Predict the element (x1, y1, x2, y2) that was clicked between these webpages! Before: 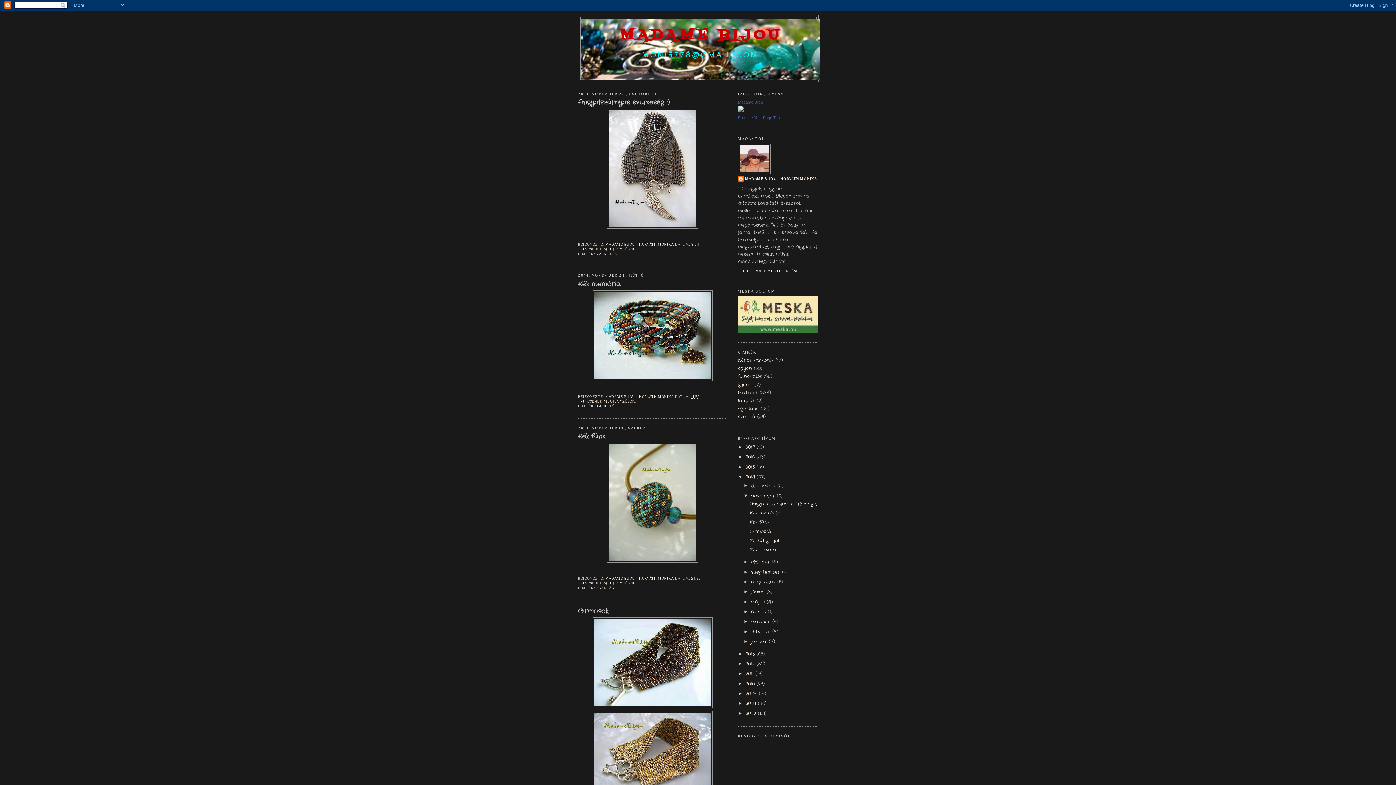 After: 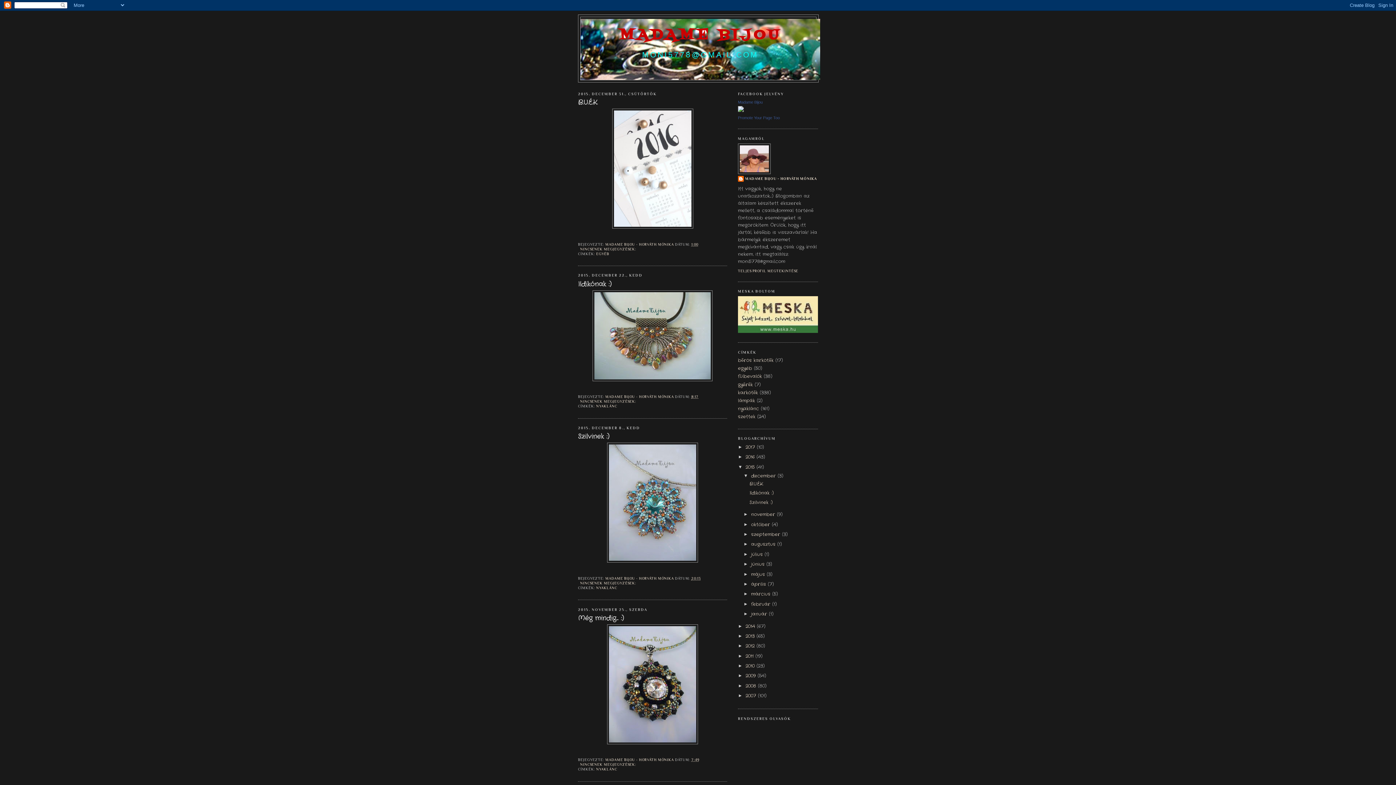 Action: label: 2015  bbox: (745, 464, 756, 470)